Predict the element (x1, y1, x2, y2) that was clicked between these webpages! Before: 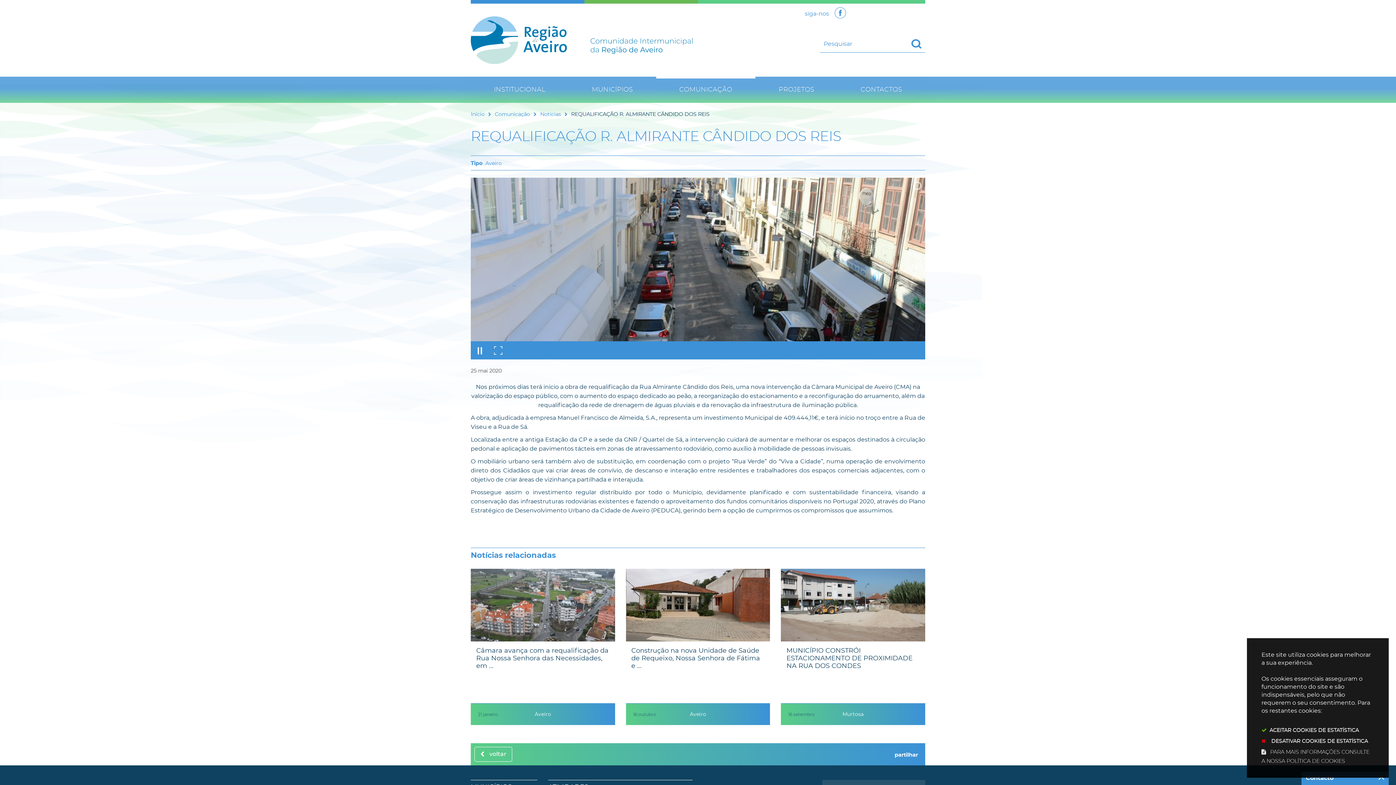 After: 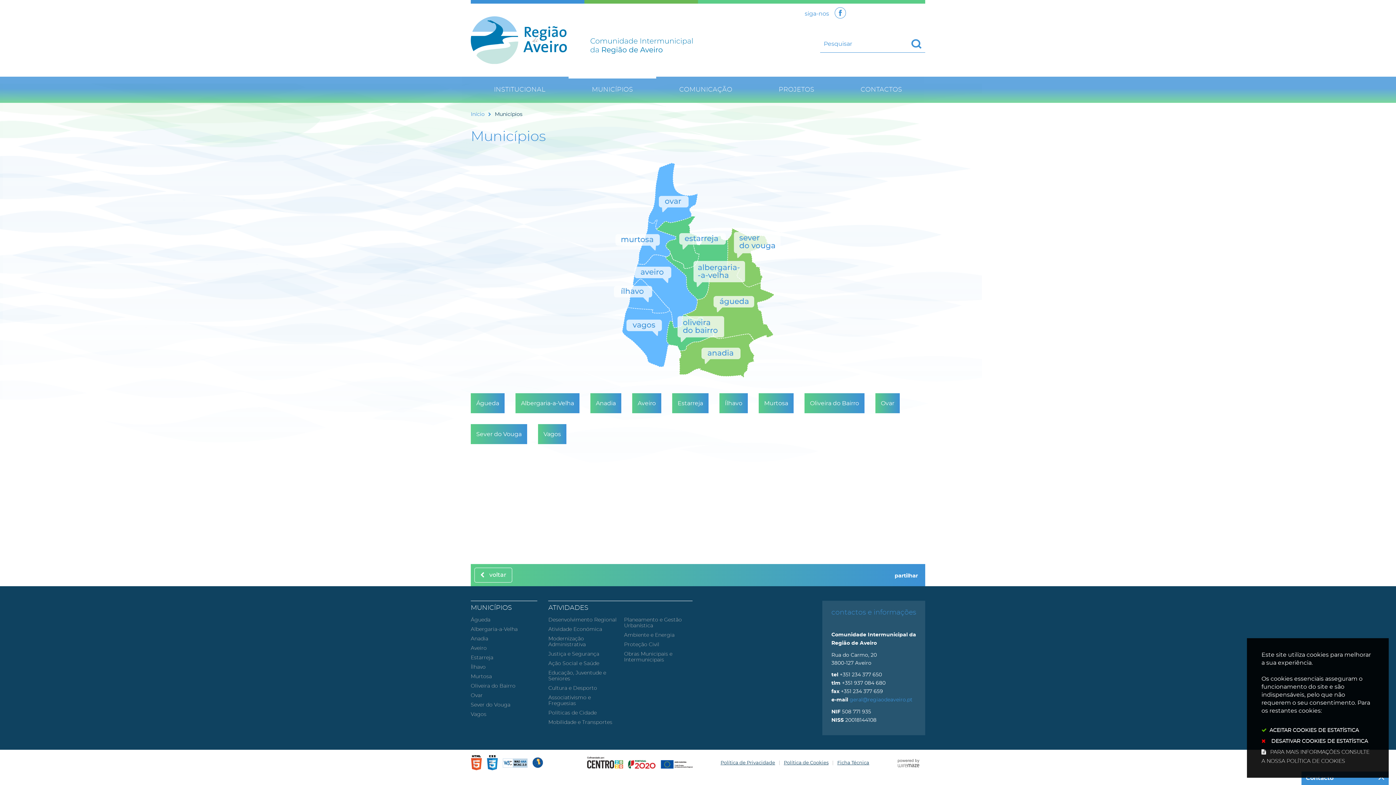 Action: bbox: (568, 76, 656, 102) label: MUNICÍPIOS